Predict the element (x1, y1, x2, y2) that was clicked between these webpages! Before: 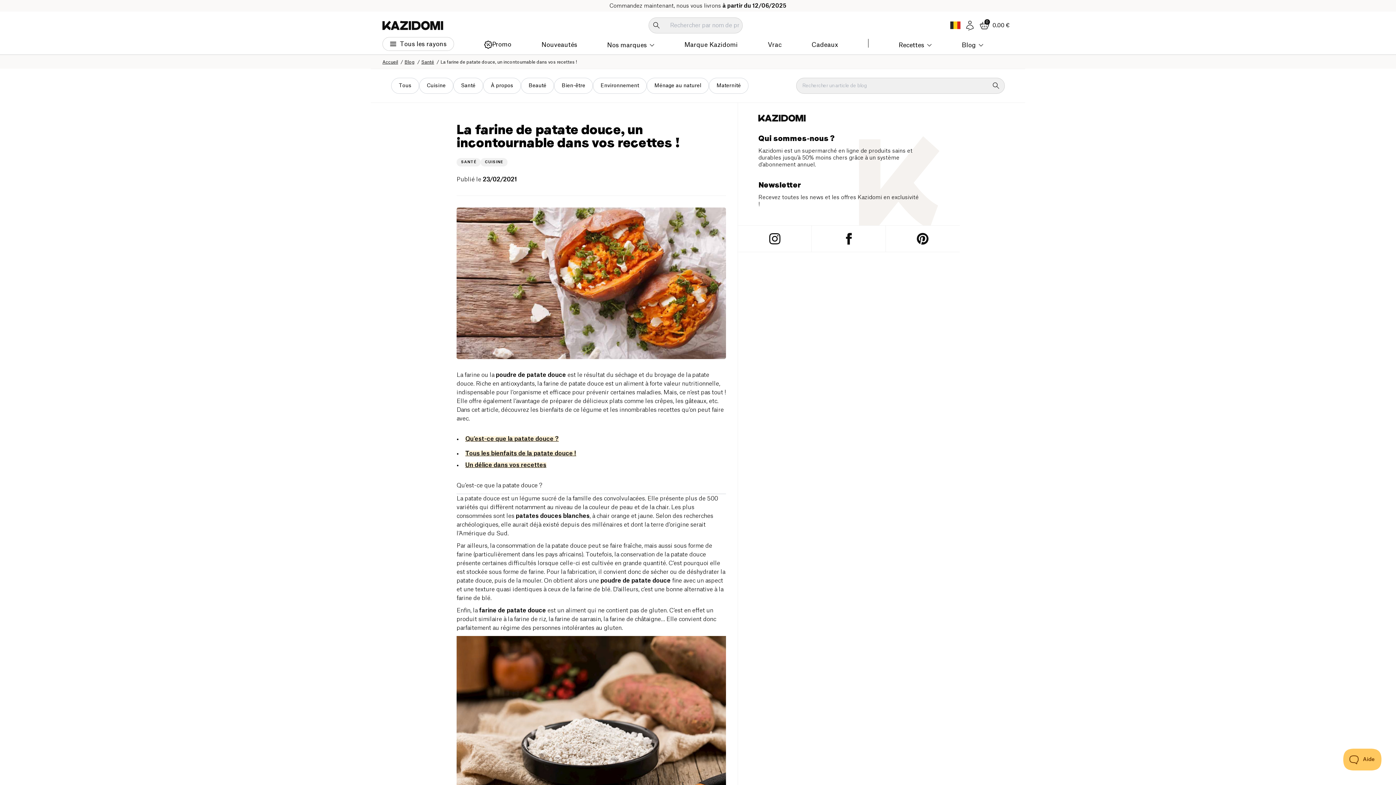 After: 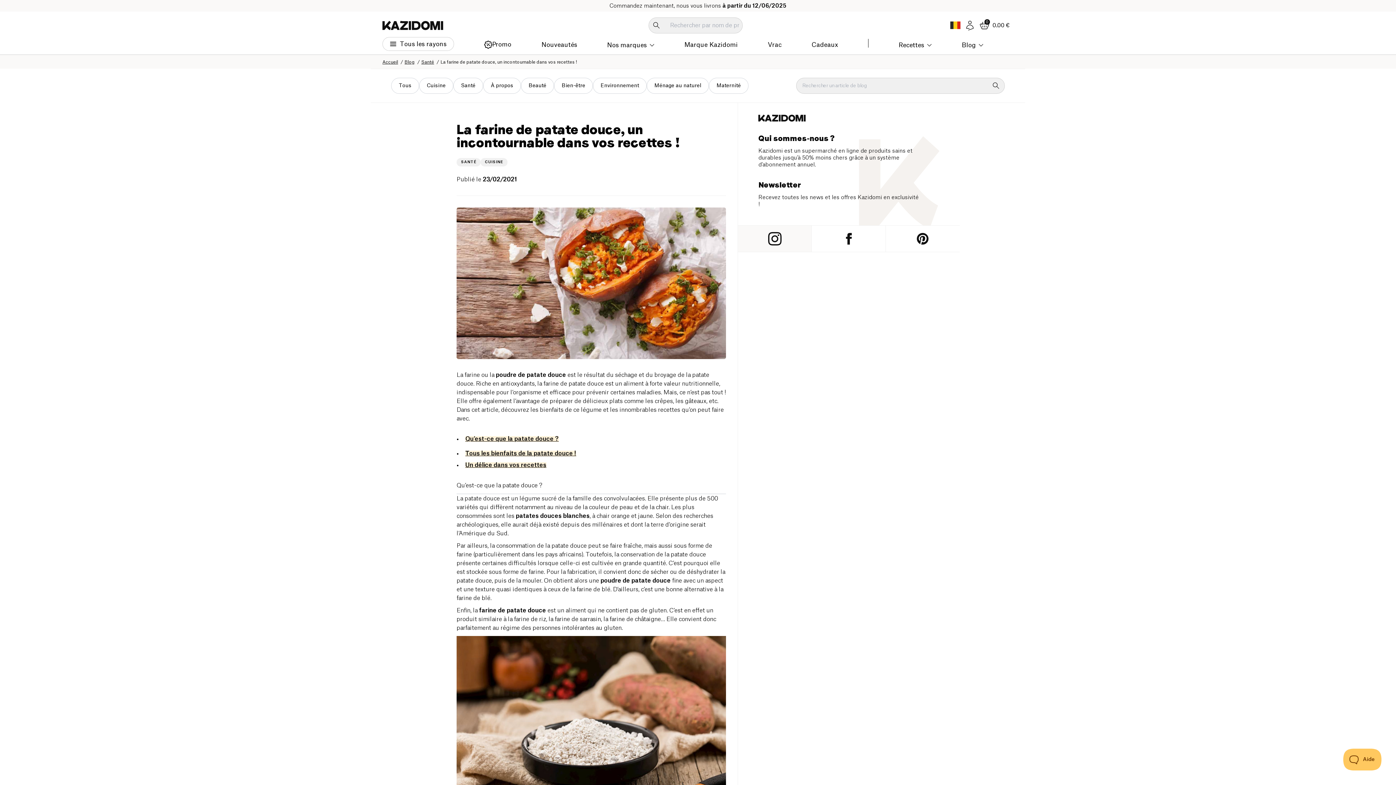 Action: bbox: (738, 225, 812, 252)